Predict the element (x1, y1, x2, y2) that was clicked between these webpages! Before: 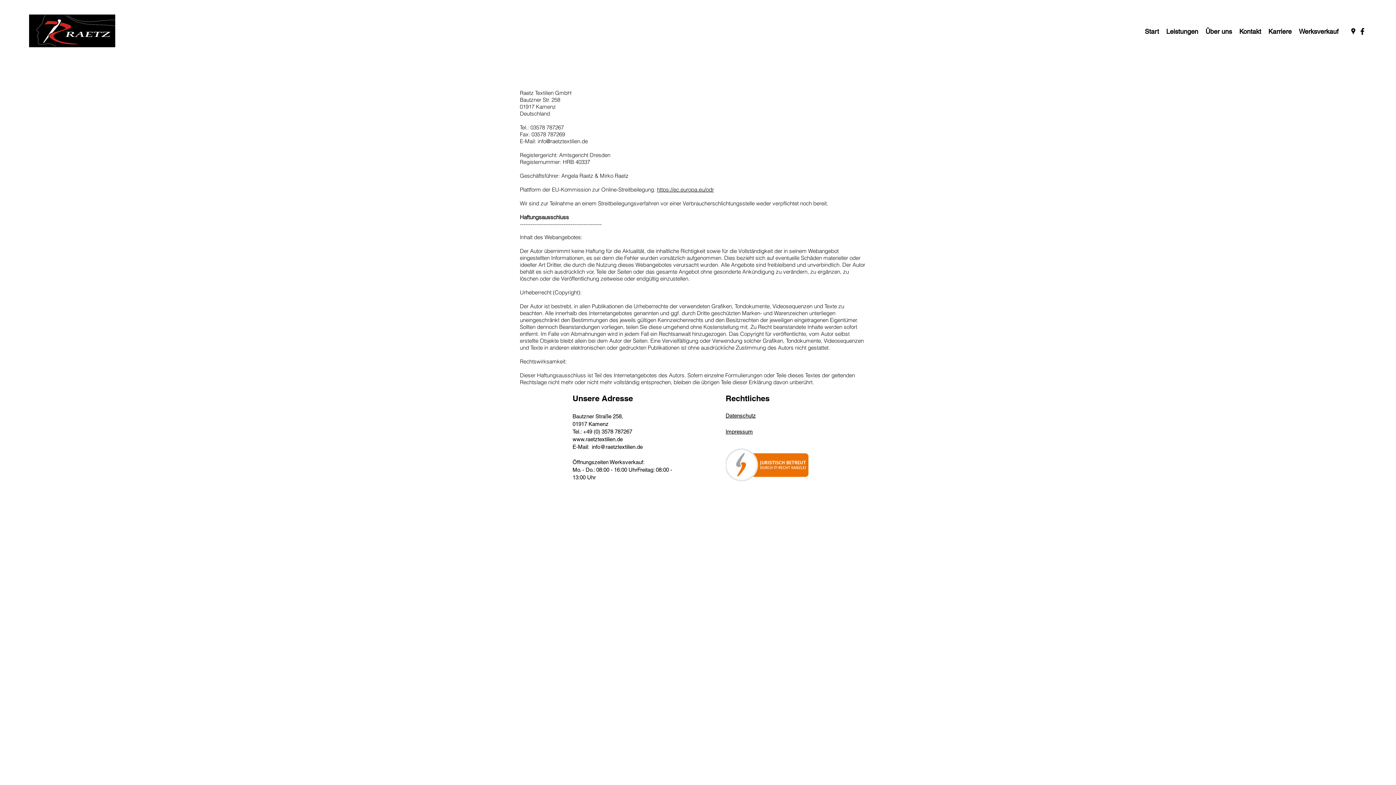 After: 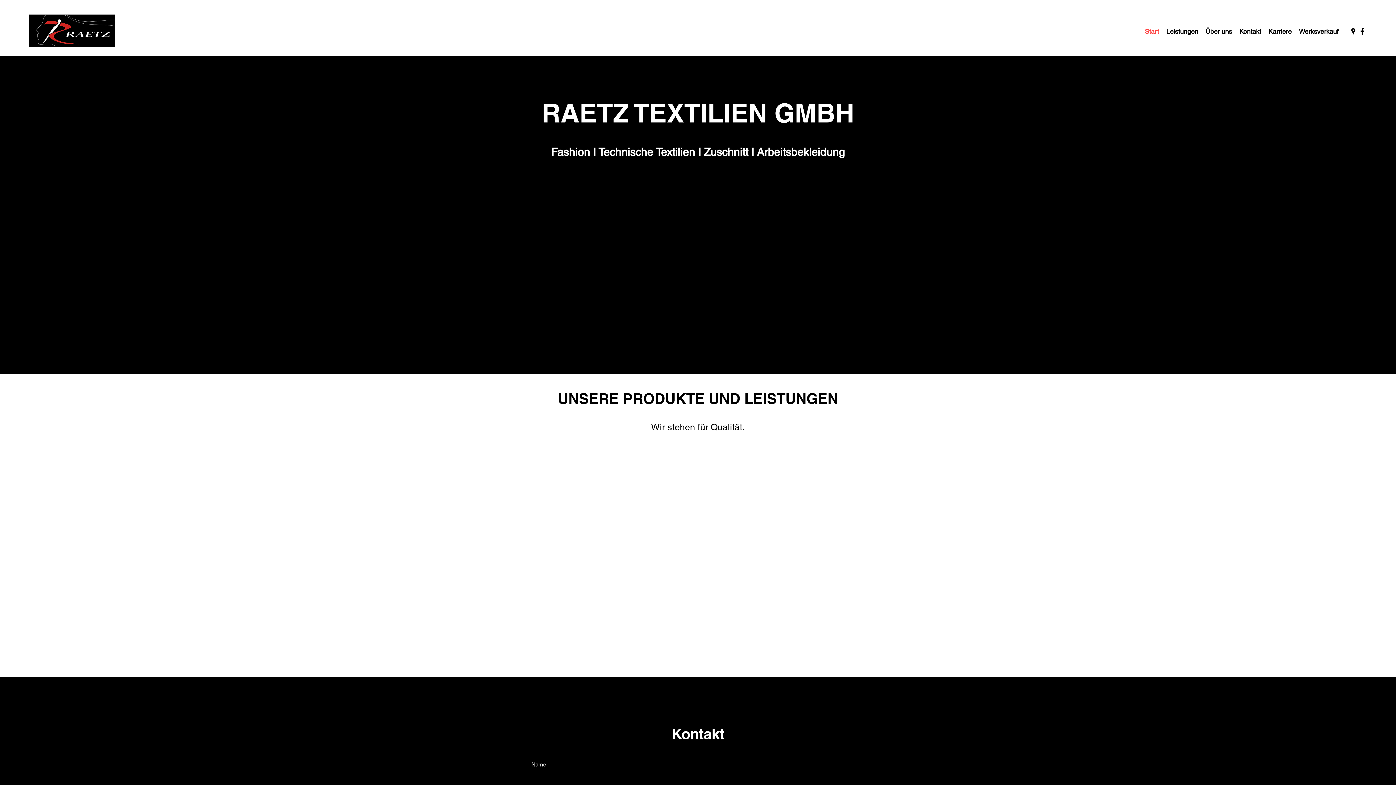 Action: bbox: (29, 14, 115, 47)